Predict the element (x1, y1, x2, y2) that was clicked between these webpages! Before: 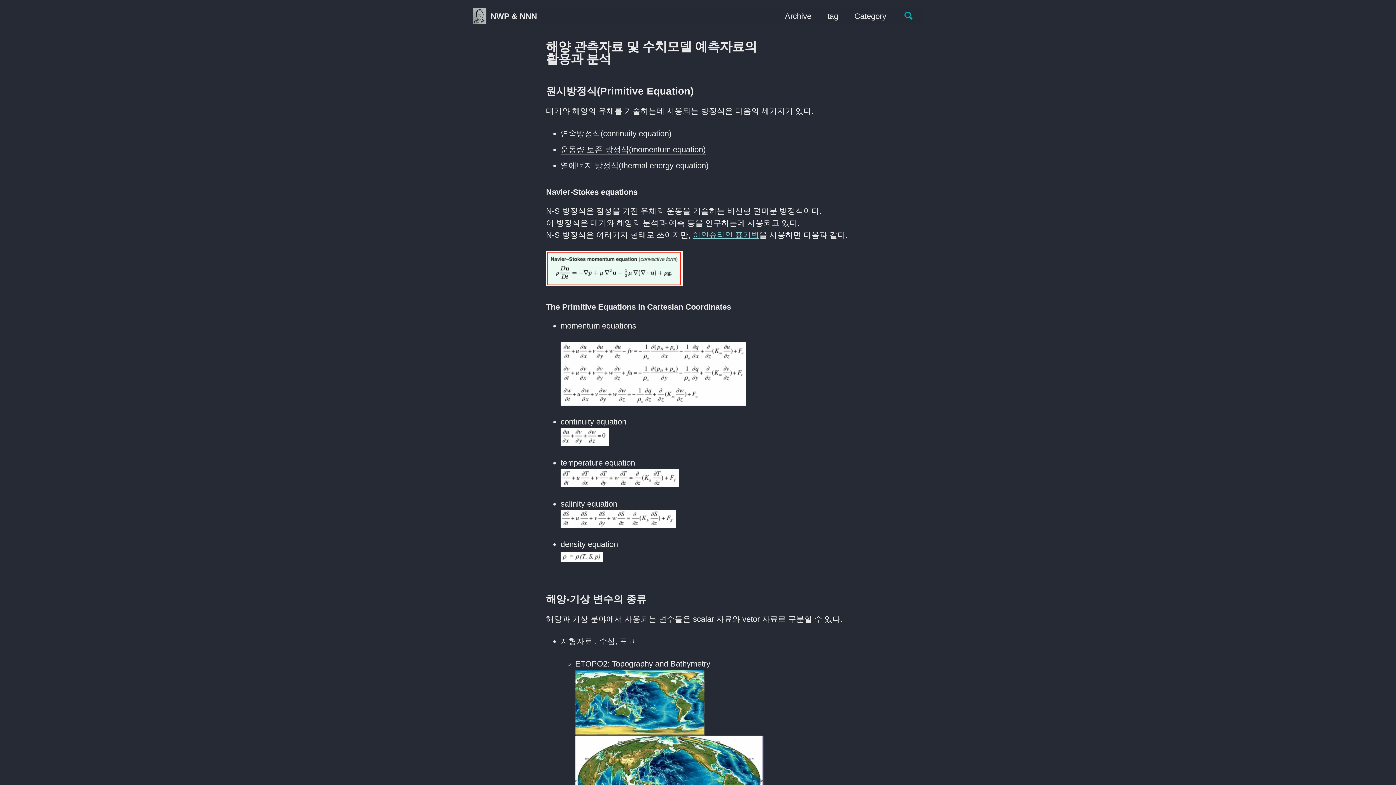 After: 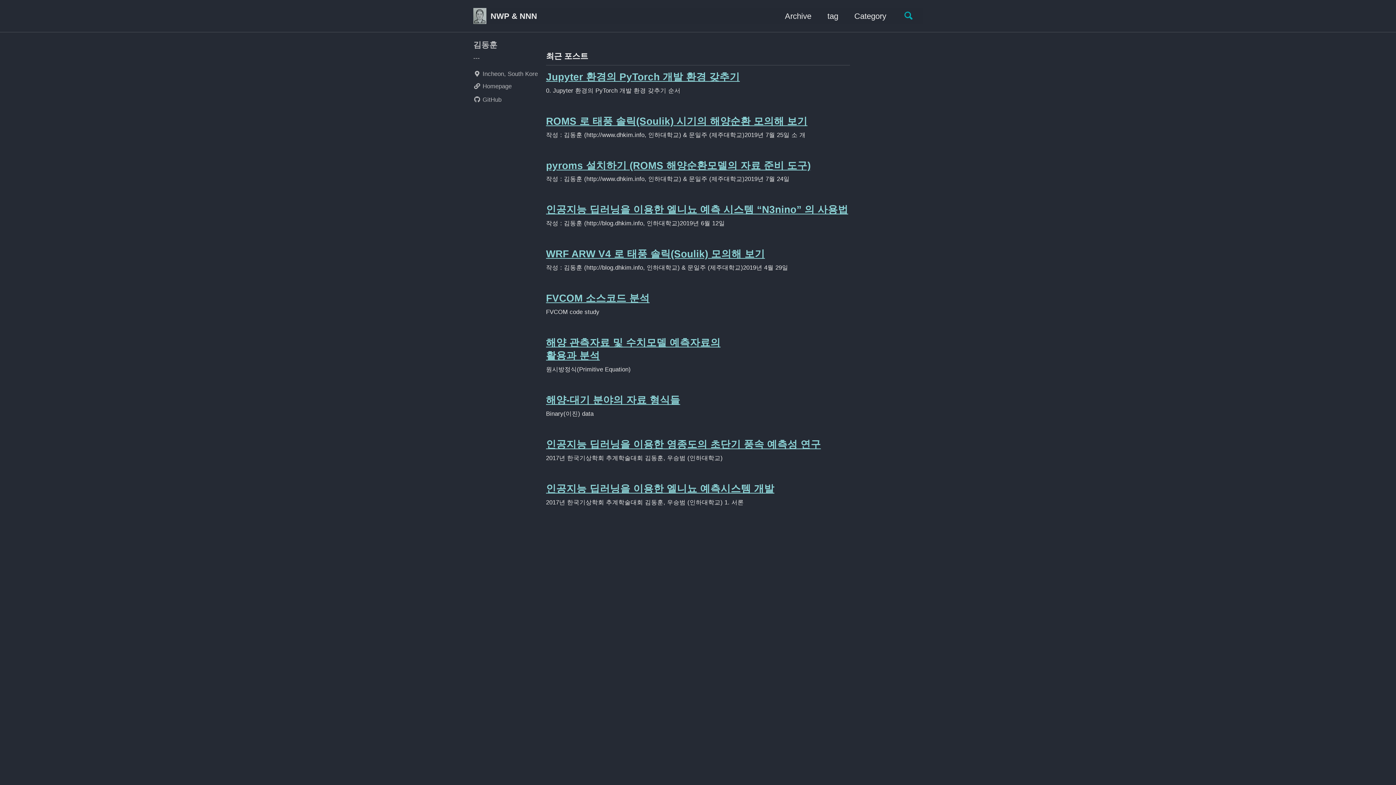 Action: bbox: (473, 8, 486, 23)